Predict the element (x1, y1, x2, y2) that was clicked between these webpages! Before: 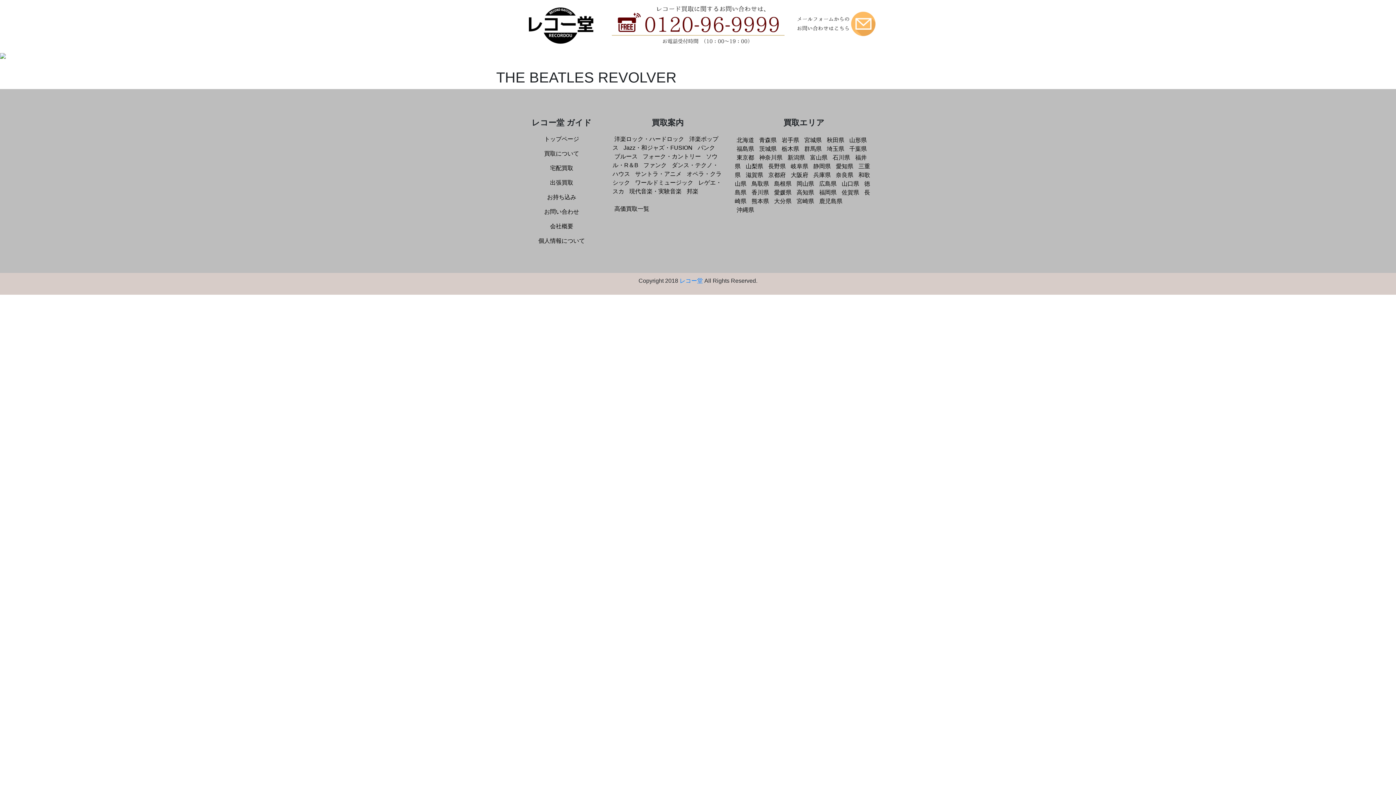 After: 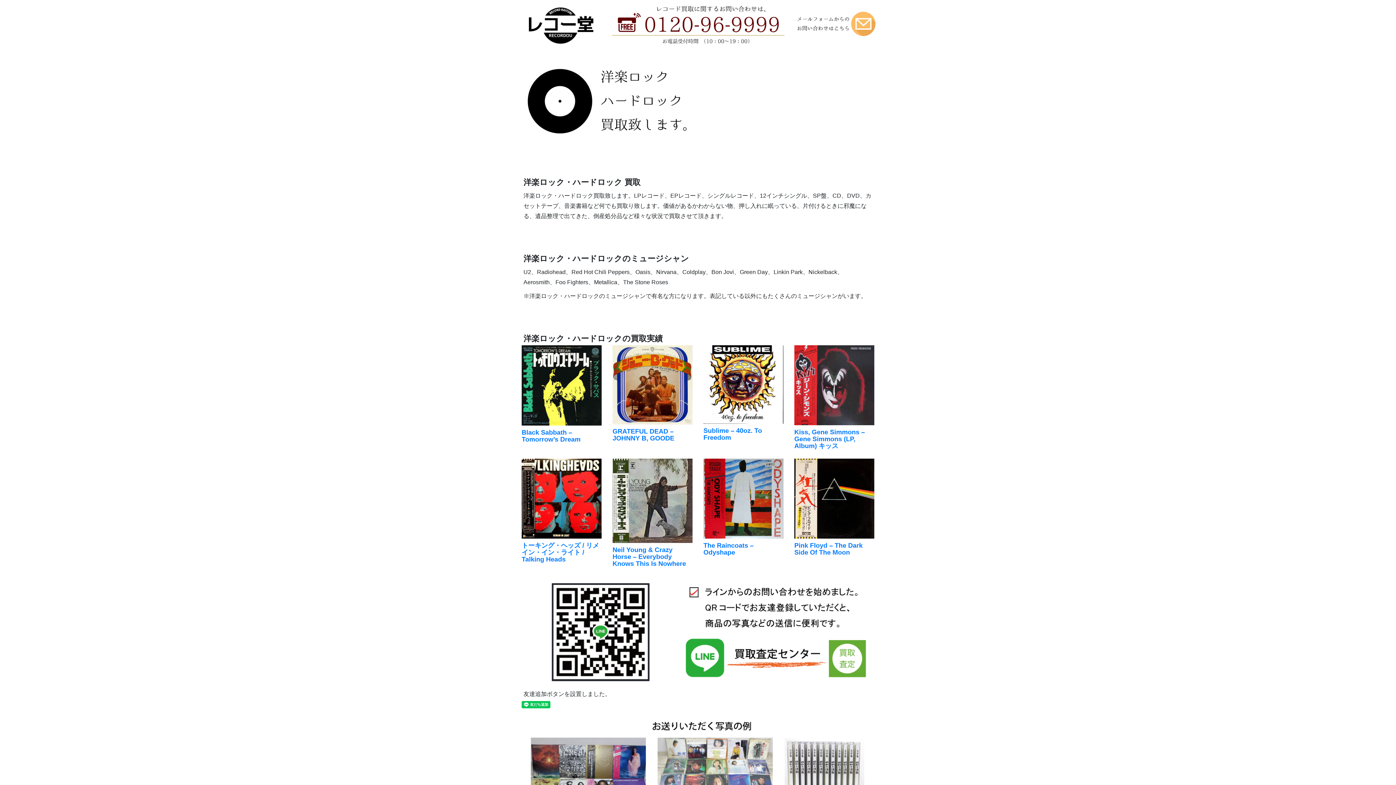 Action: bbox: (612, 134, 686, 144) label: 洋楽ロック・ハードロック